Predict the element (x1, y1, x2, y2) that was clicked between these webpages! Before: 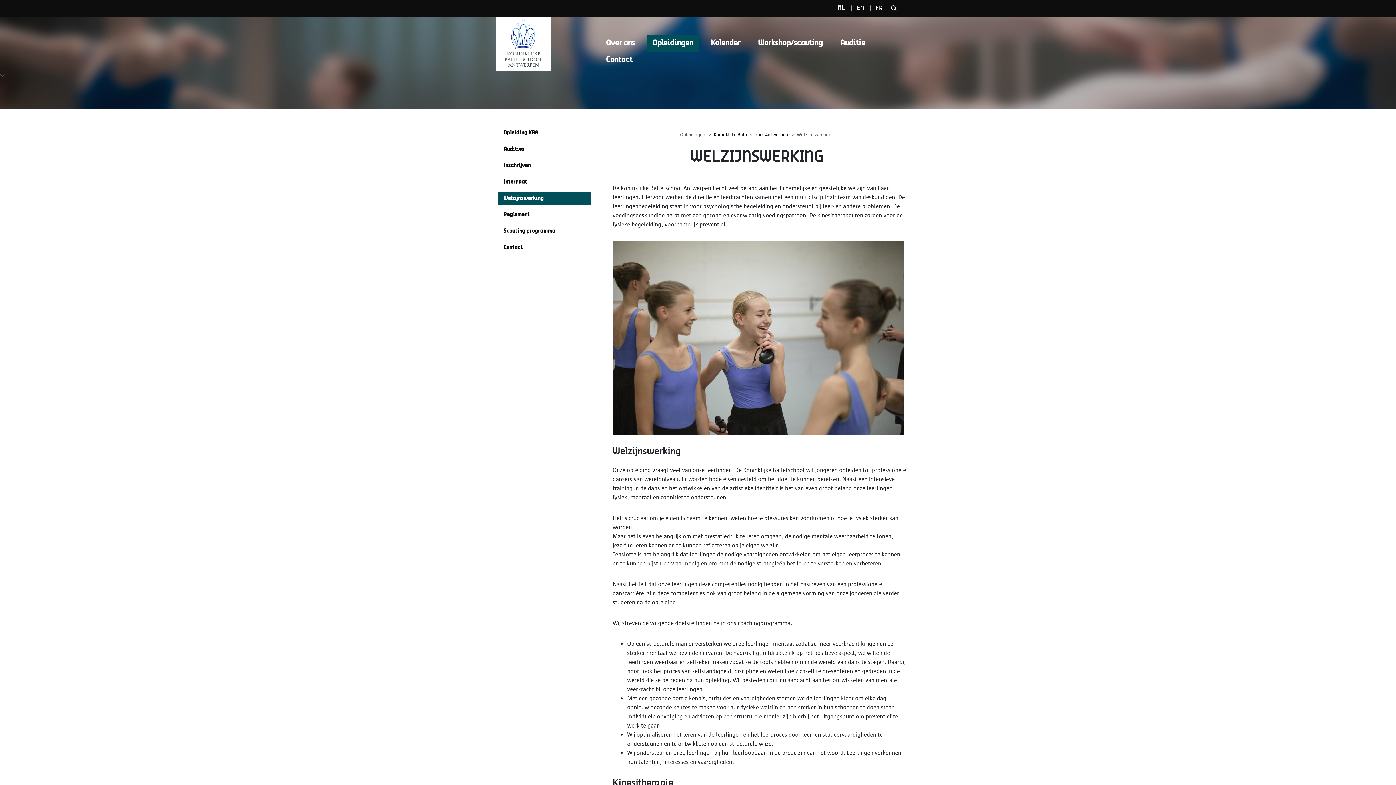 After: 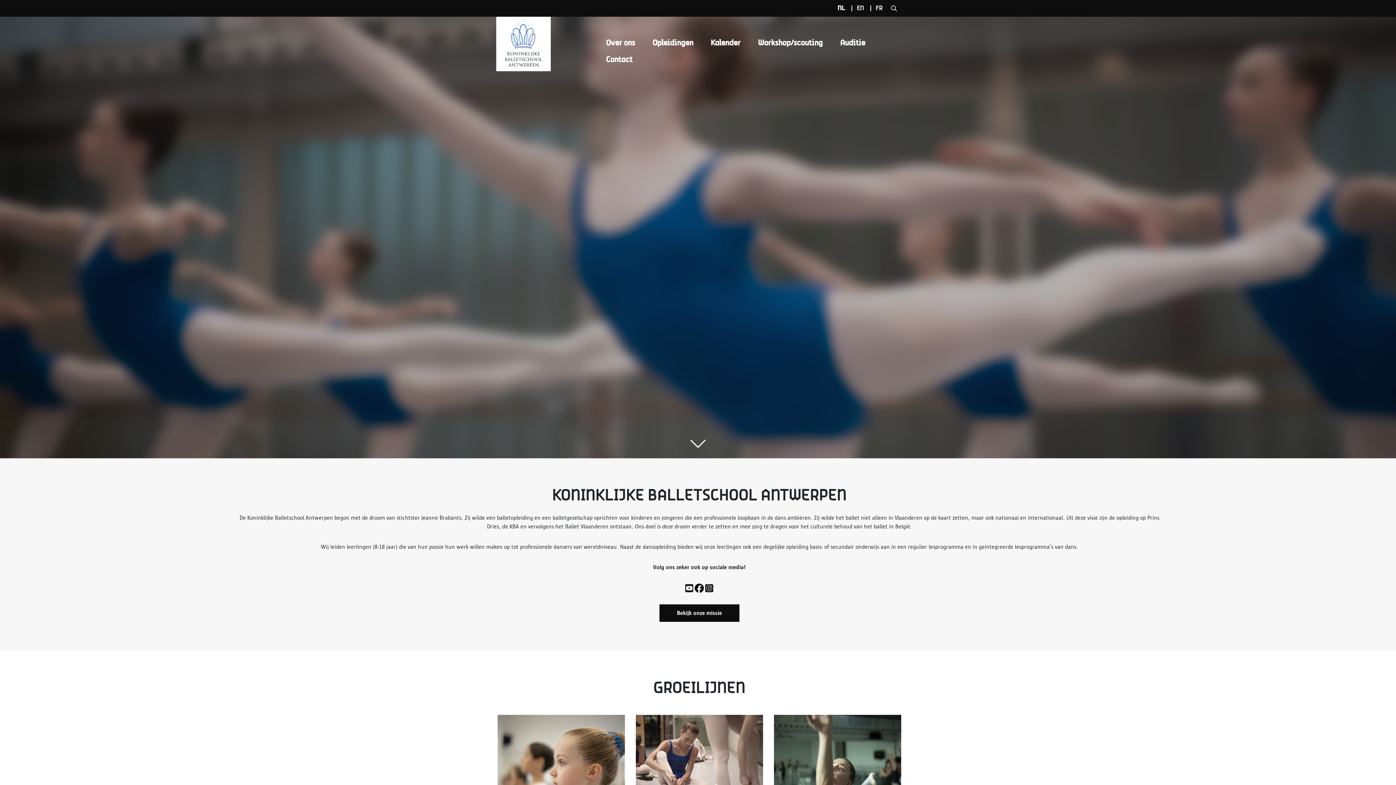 Action: bbox: (496, 16, 550, 71)